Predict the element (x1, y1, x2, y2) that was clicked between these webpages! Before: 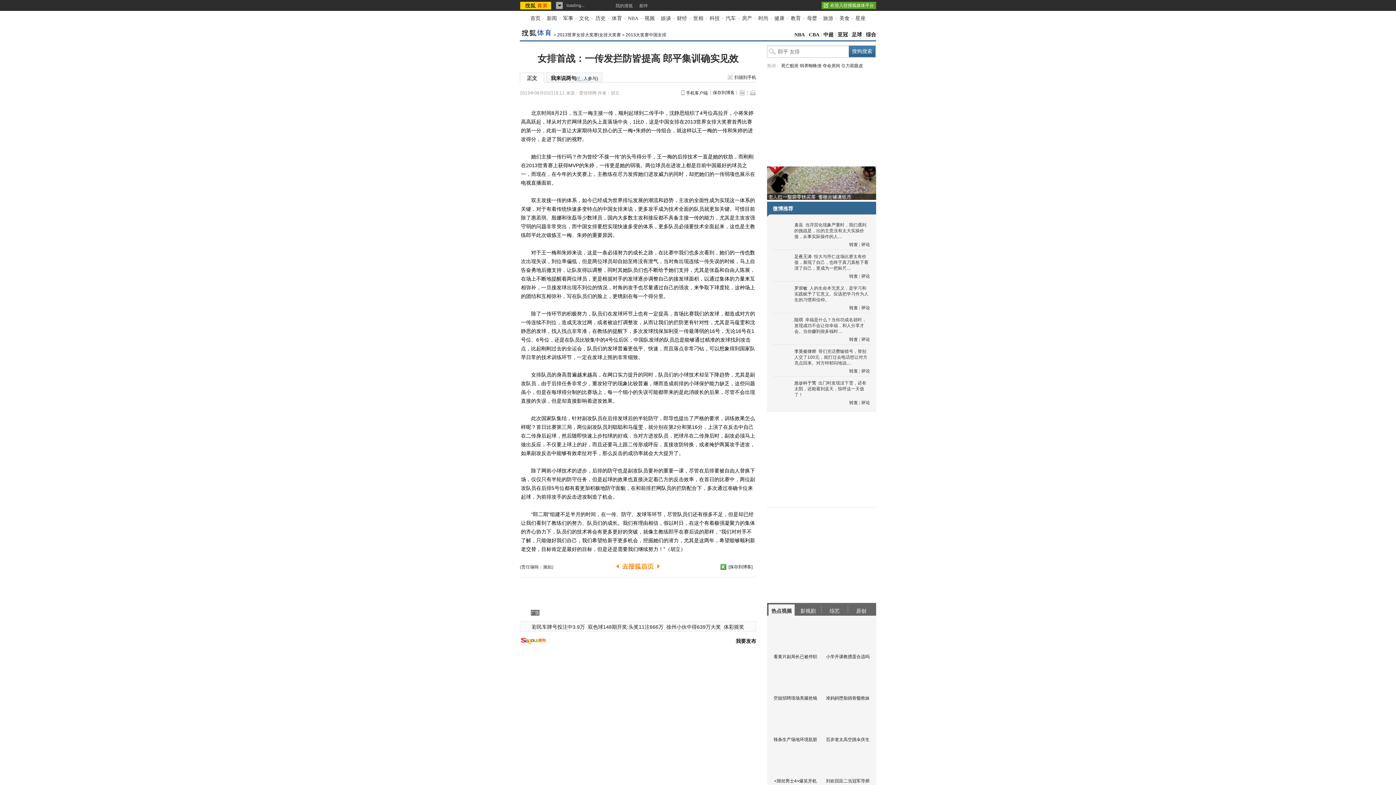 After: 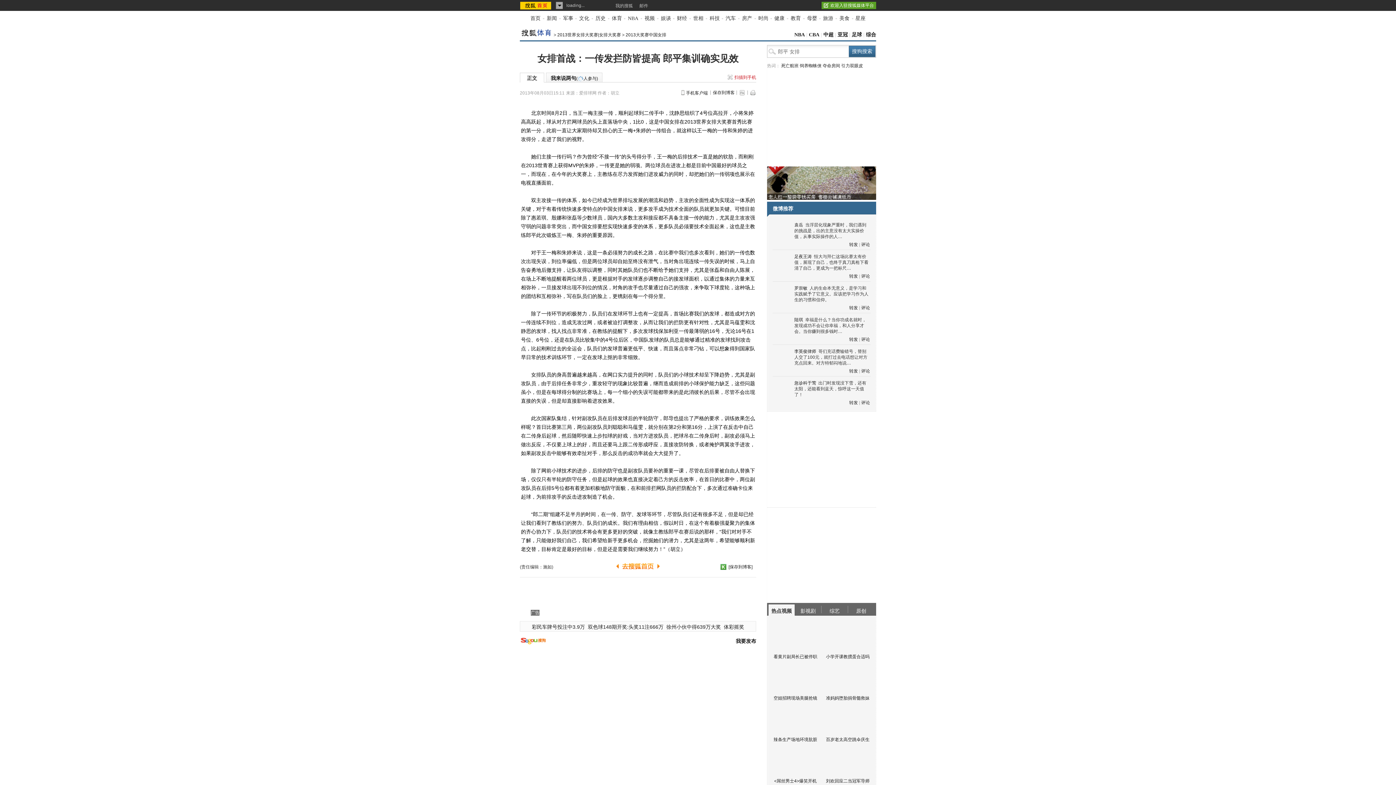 Action: bbox: (728, 74, 756, 80) label: 扫描到手机